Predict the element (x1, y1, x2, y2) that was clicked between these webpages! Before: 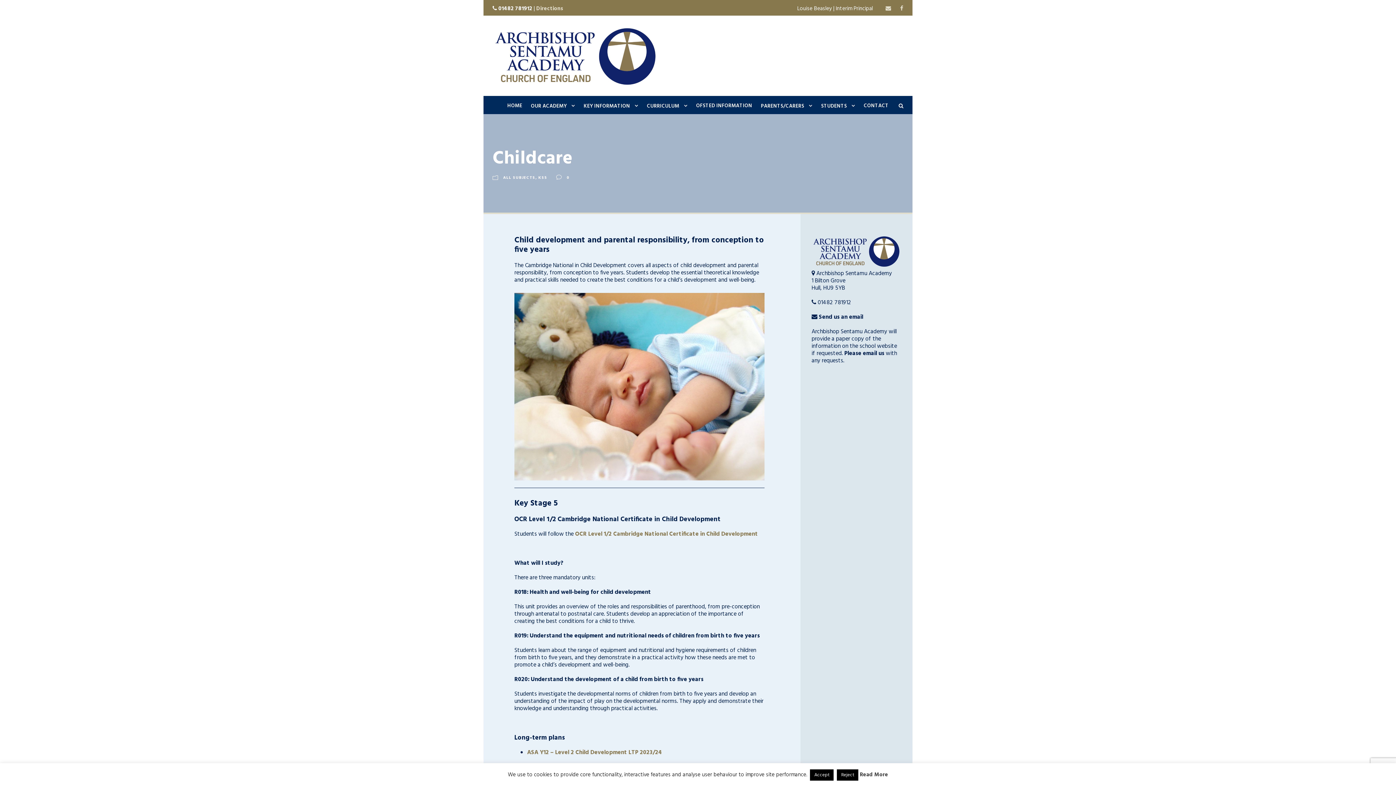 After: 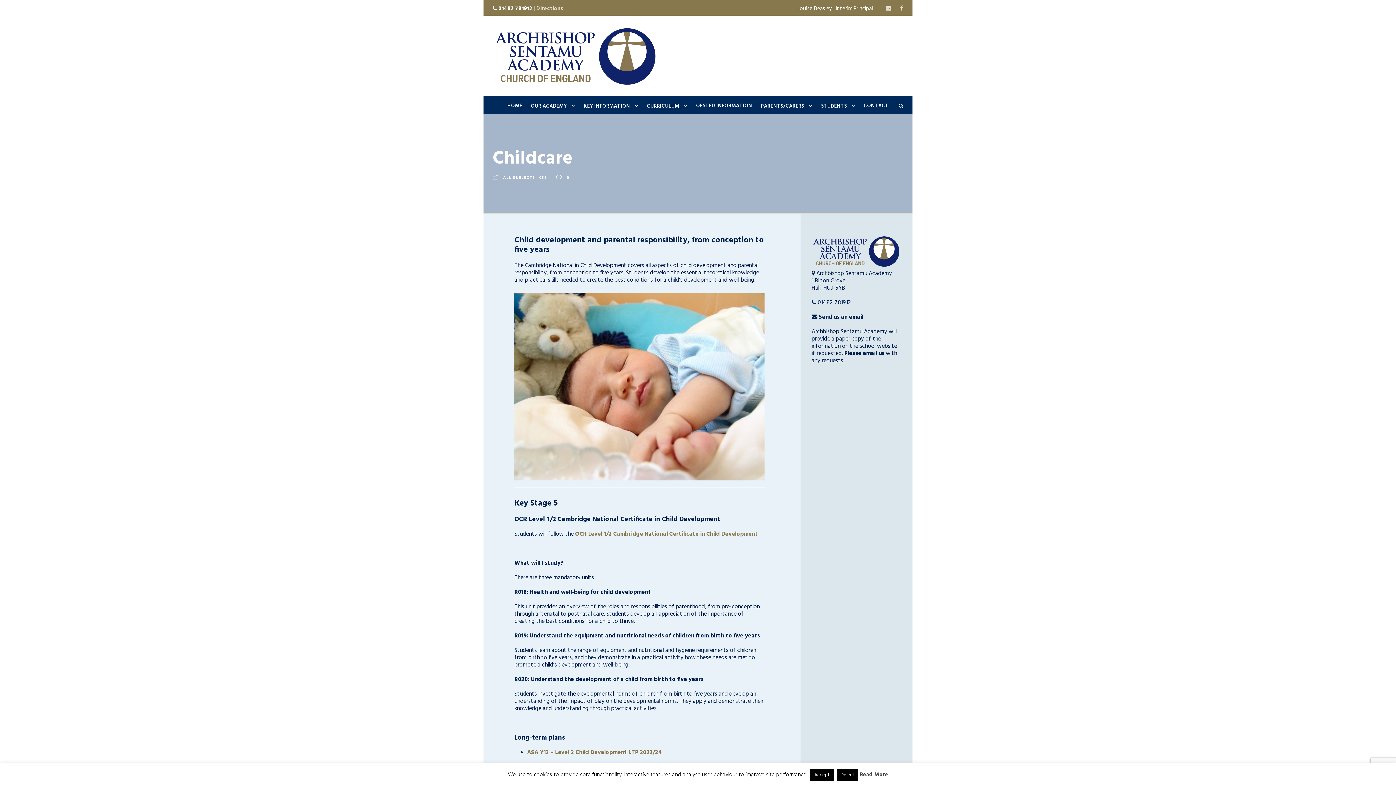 Action: label: Read More bbox: (860, 770, 888, 779)